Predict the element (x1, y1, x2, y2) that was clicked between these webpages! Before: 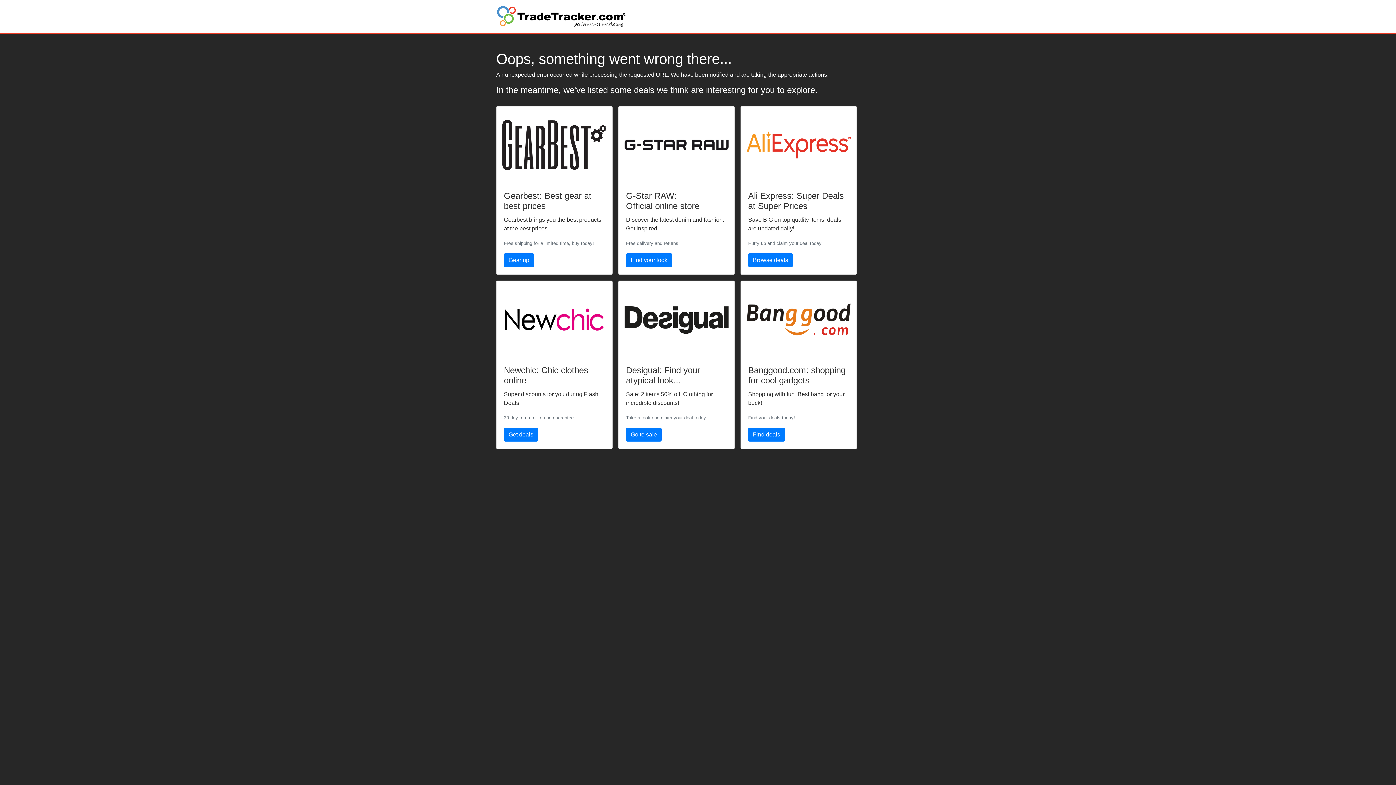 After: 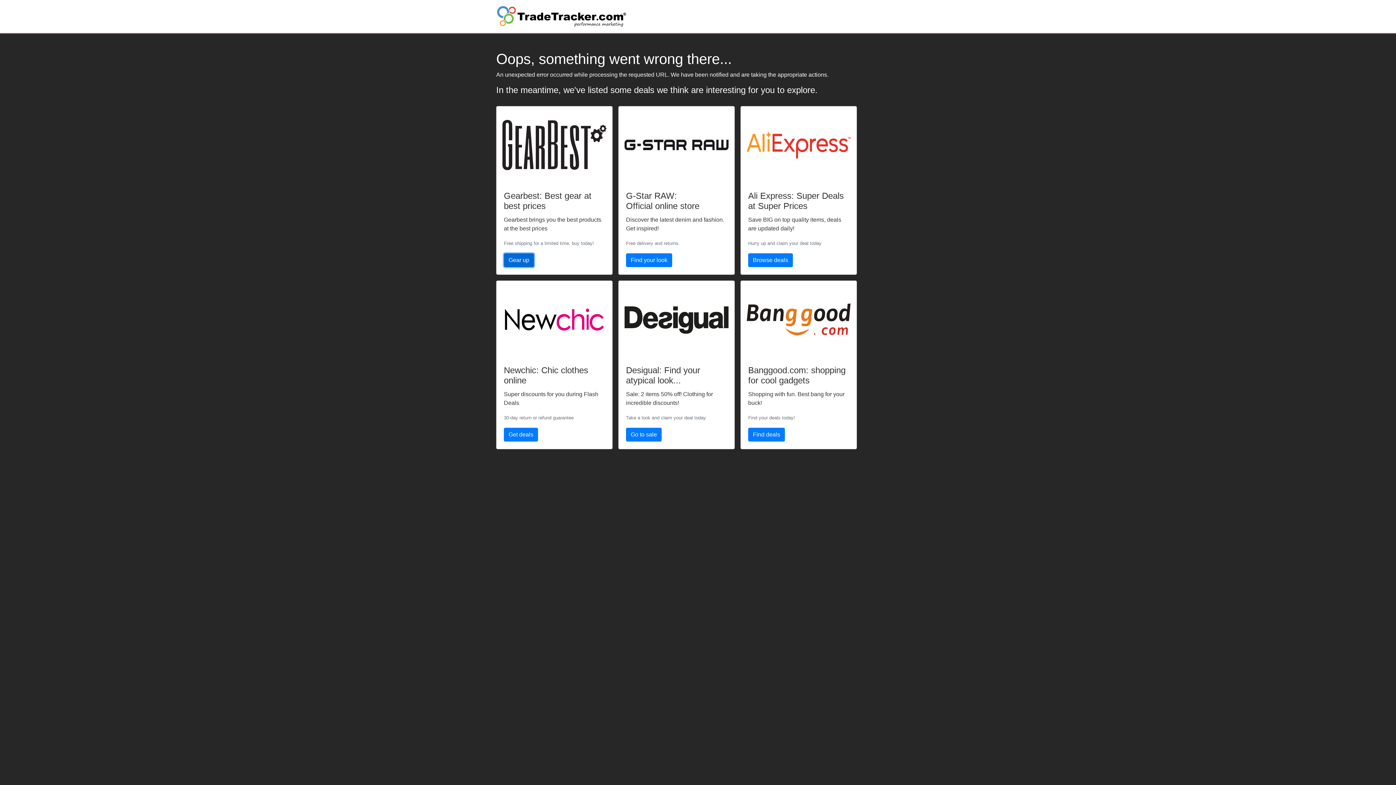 Action: label: Gear up bbox: (504, 253, 534, 267)